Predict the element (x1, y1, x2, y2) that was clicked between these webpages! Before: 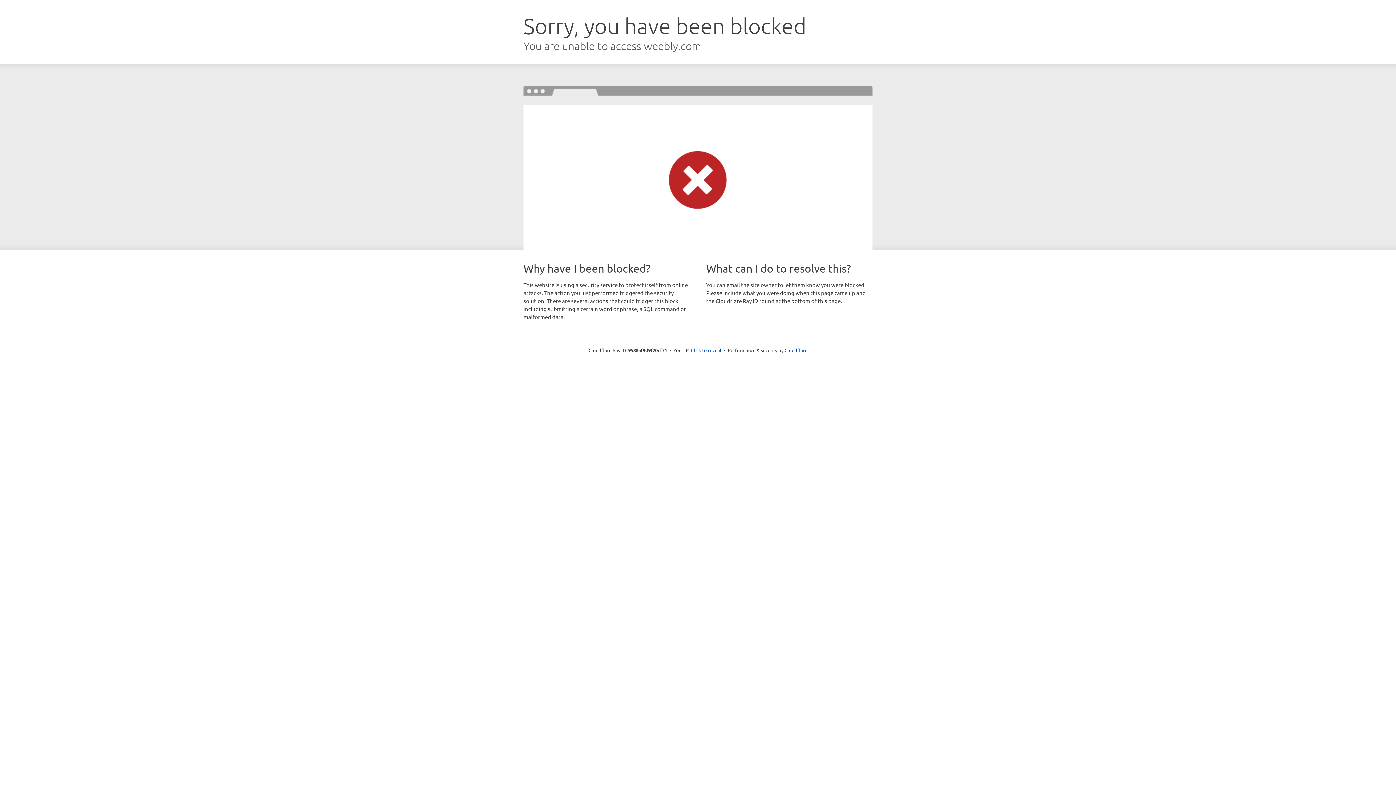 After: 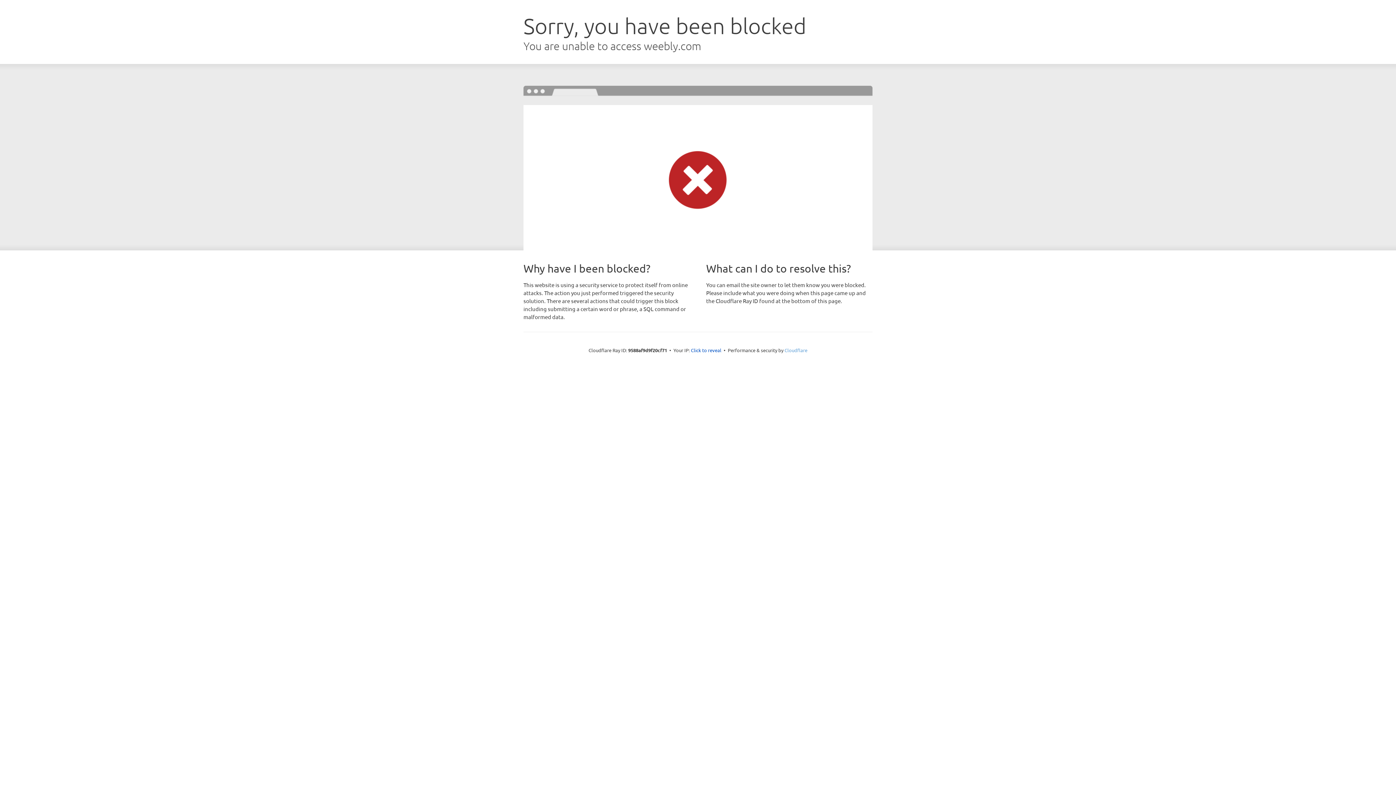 Action: label: Cloudflare bbox: (784, 347, 807, 353)